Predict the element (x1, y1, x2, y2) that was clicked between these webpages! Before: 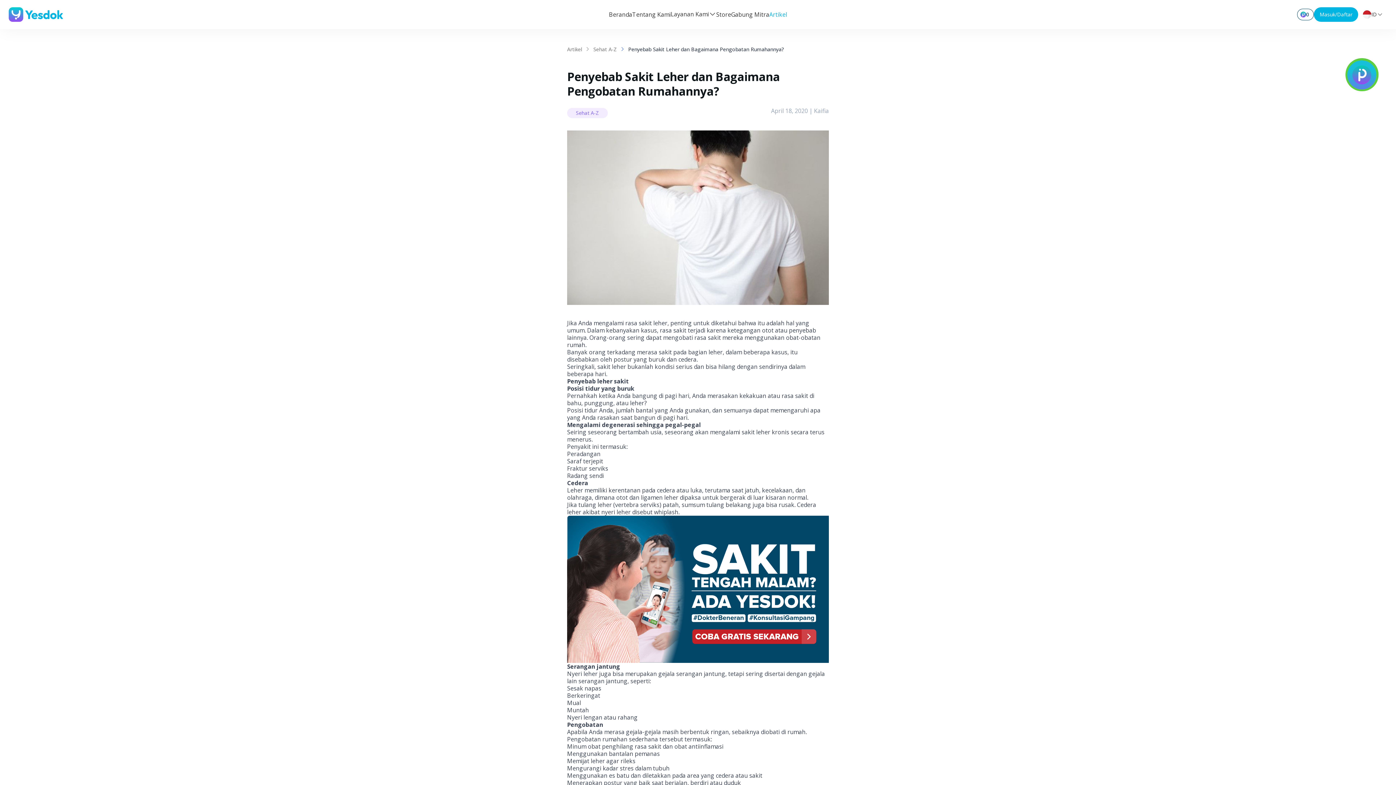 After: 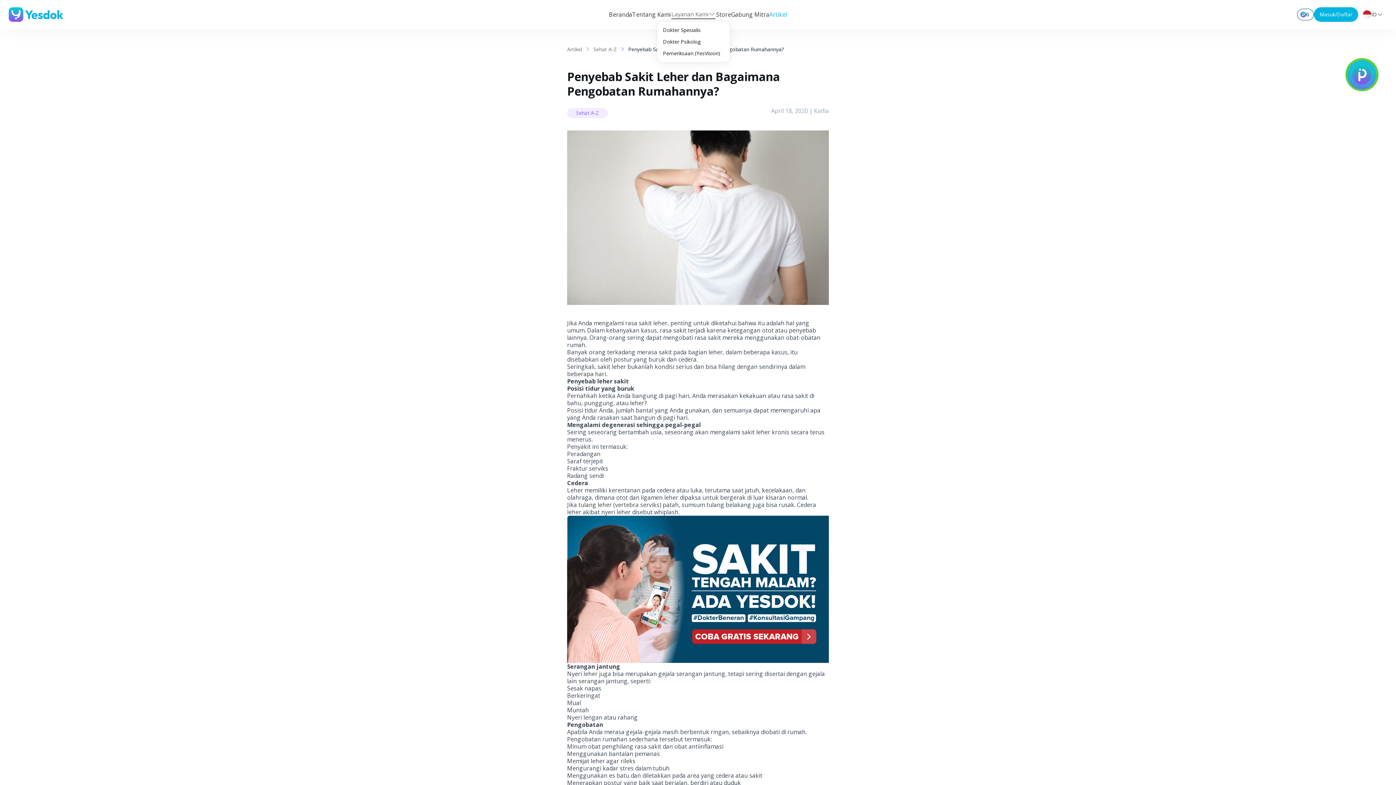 Action: label: Layanan Kami bbox: (670, 9, 716, 19)